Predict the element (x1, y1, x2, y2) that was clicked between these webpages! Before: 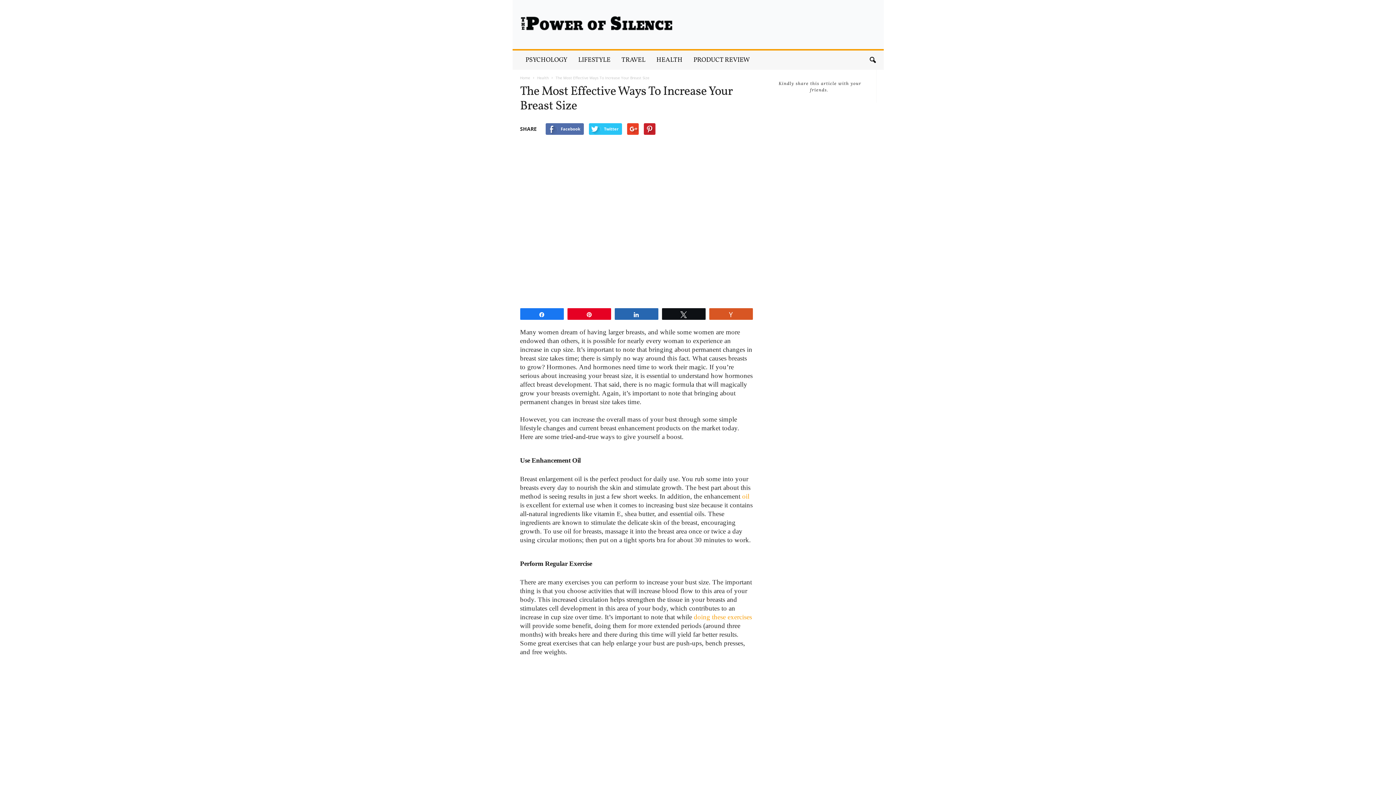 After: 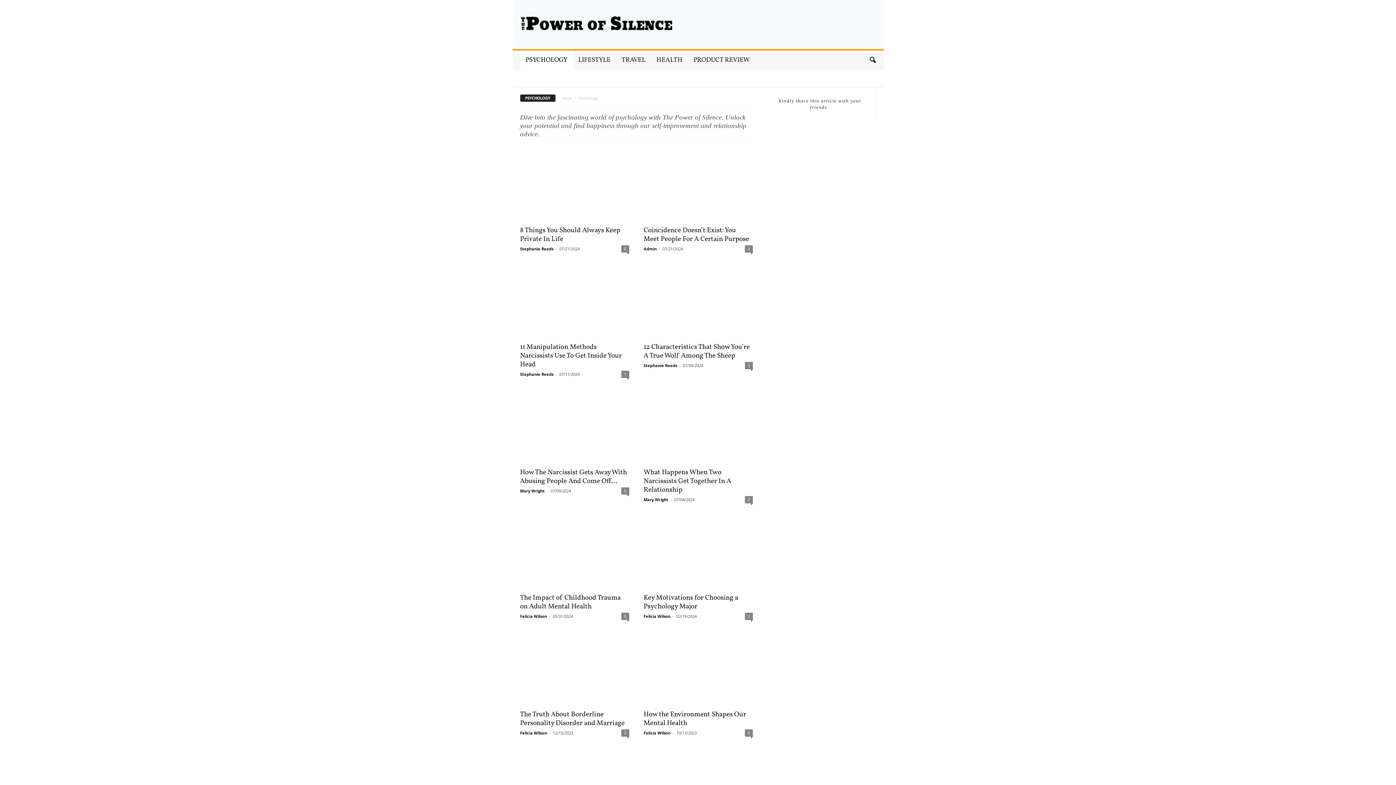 Action: bbox: (520, 50, 572, 69) label: PSYCHOLOGY